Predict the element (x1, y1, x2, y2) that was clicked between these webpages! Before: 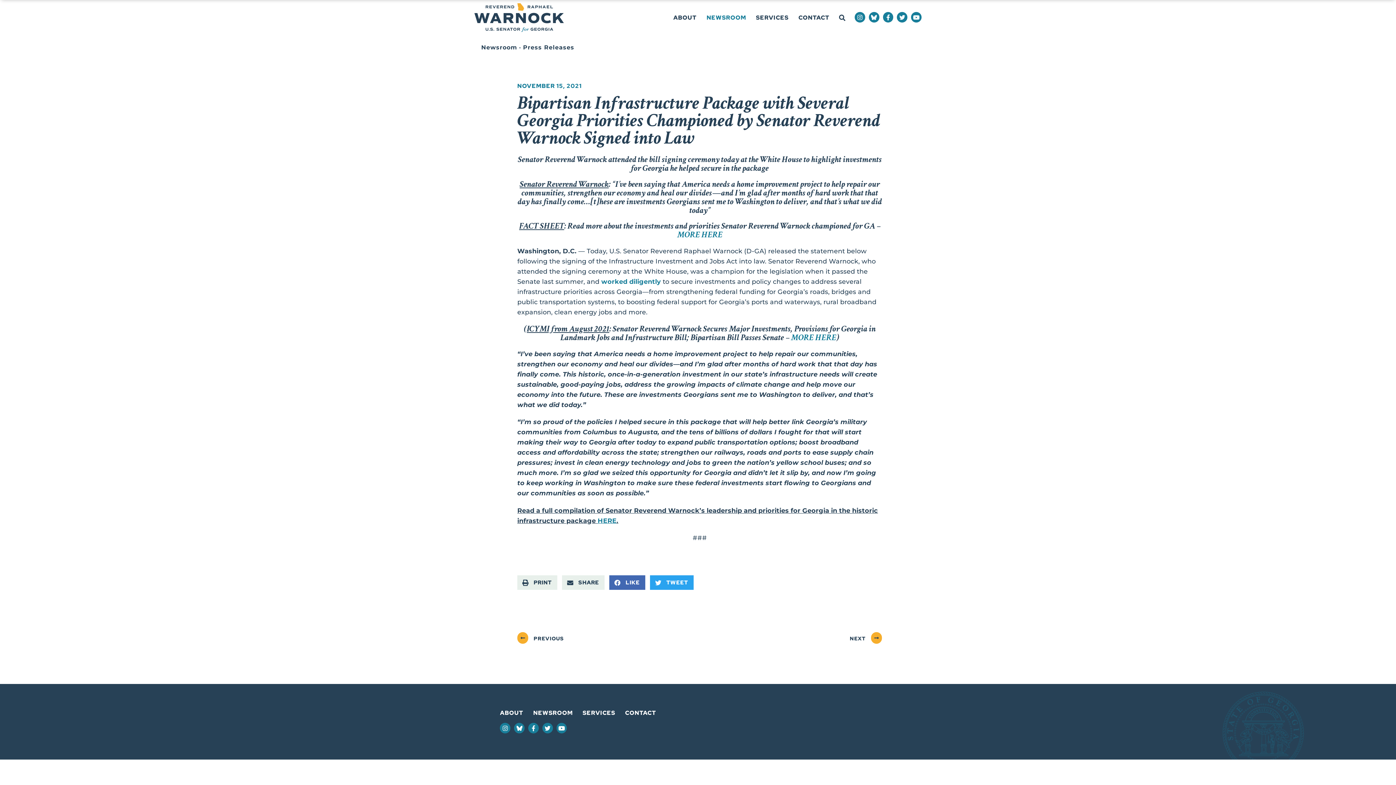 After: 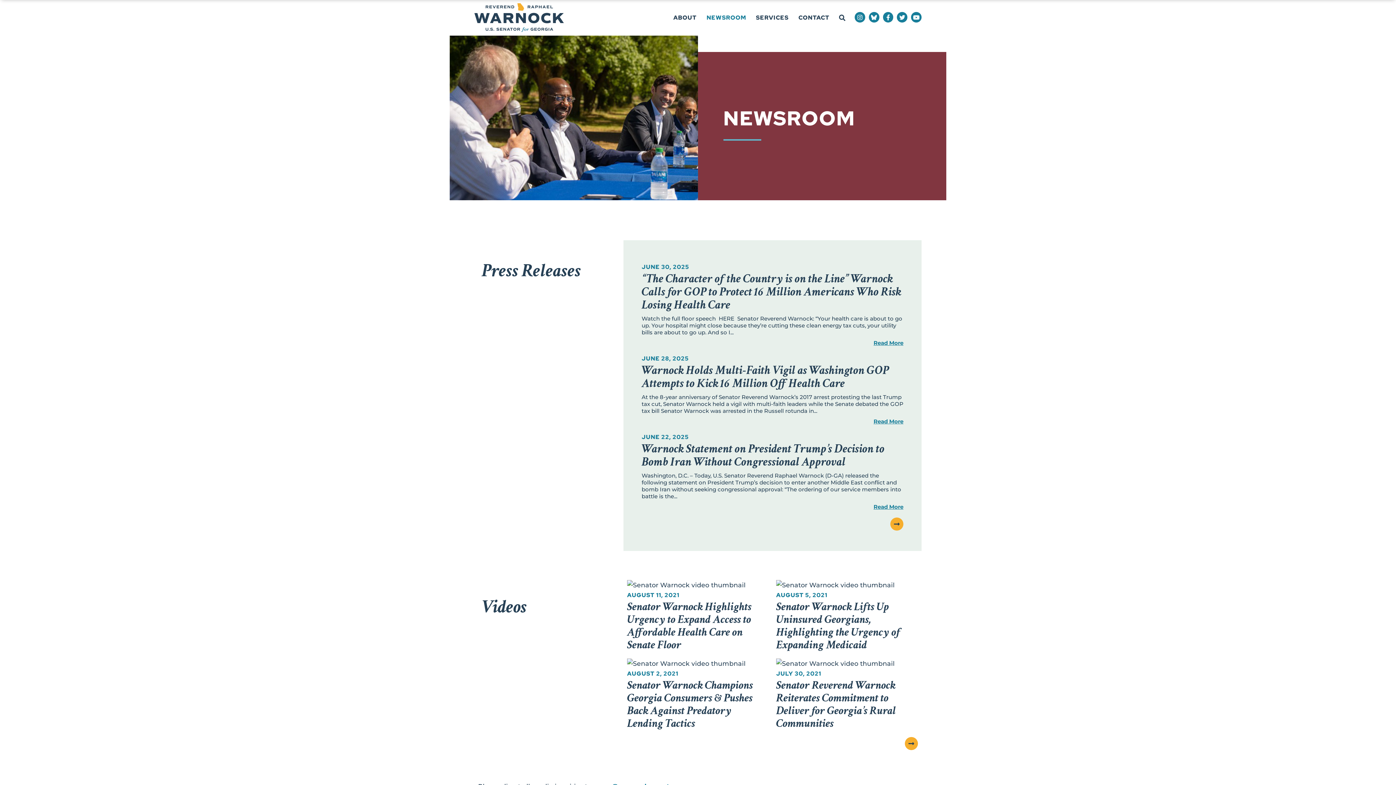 Action: label: Newsroom bbox: (481, 44, 517, 51)